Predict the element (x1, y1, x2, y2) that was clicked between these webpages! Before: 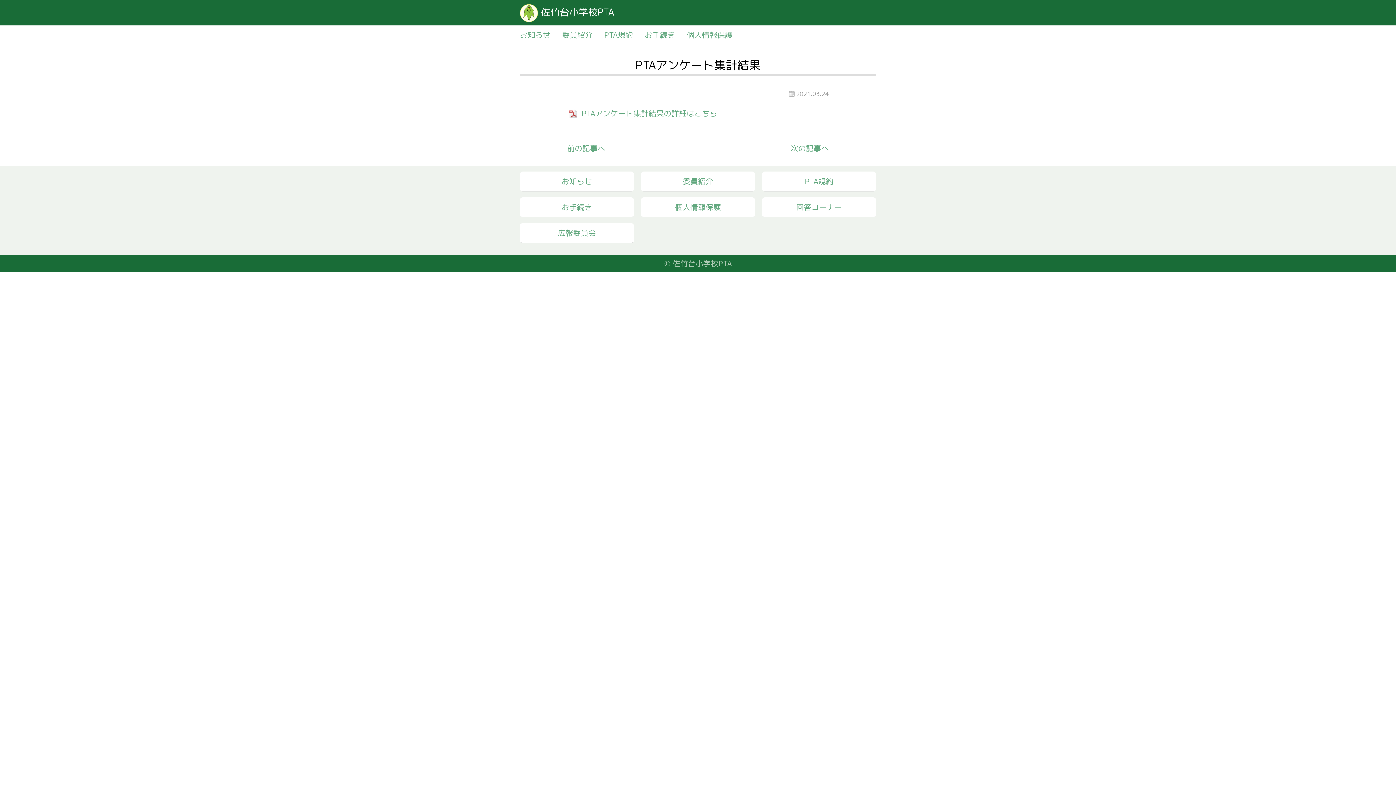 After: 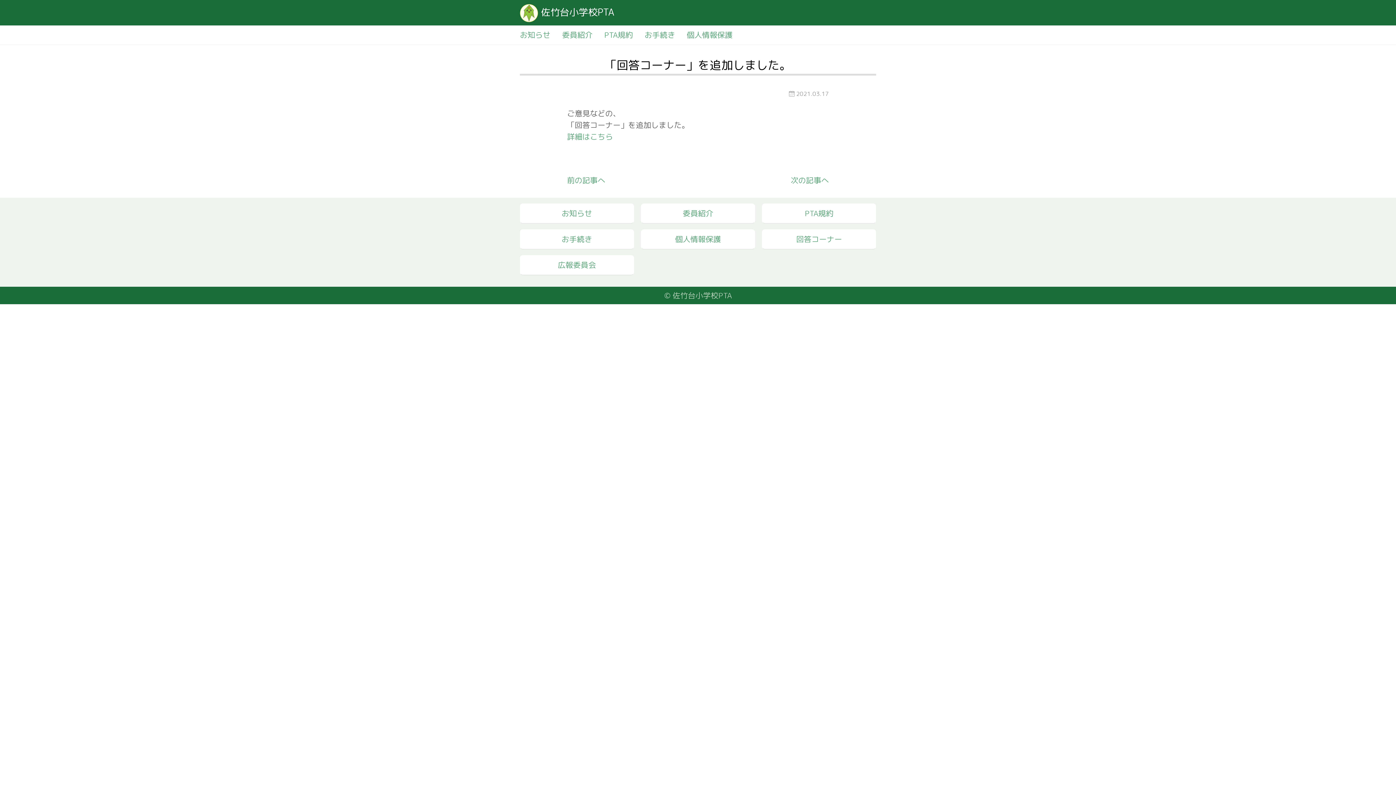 Action: bbox: (567, 142, 605, 153) label: 前の記事へ